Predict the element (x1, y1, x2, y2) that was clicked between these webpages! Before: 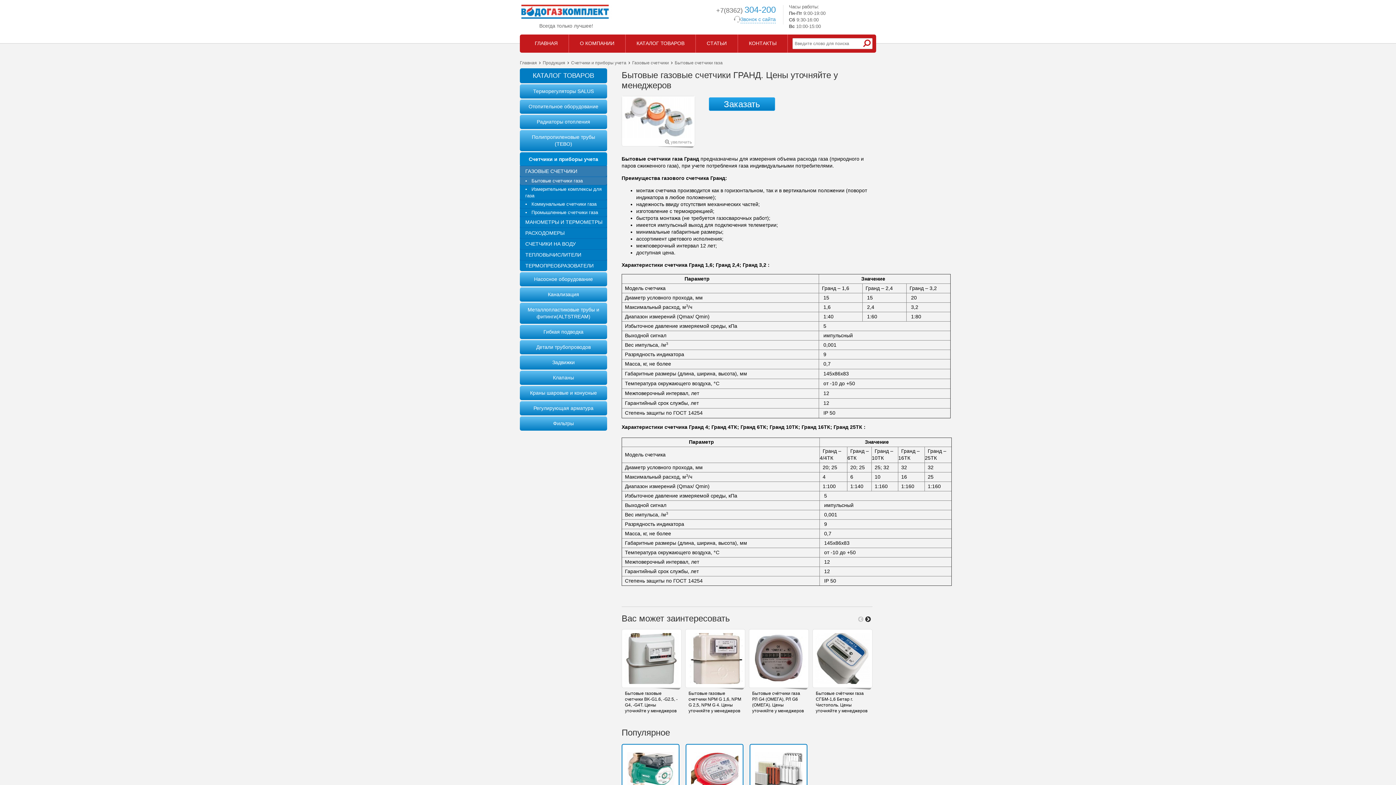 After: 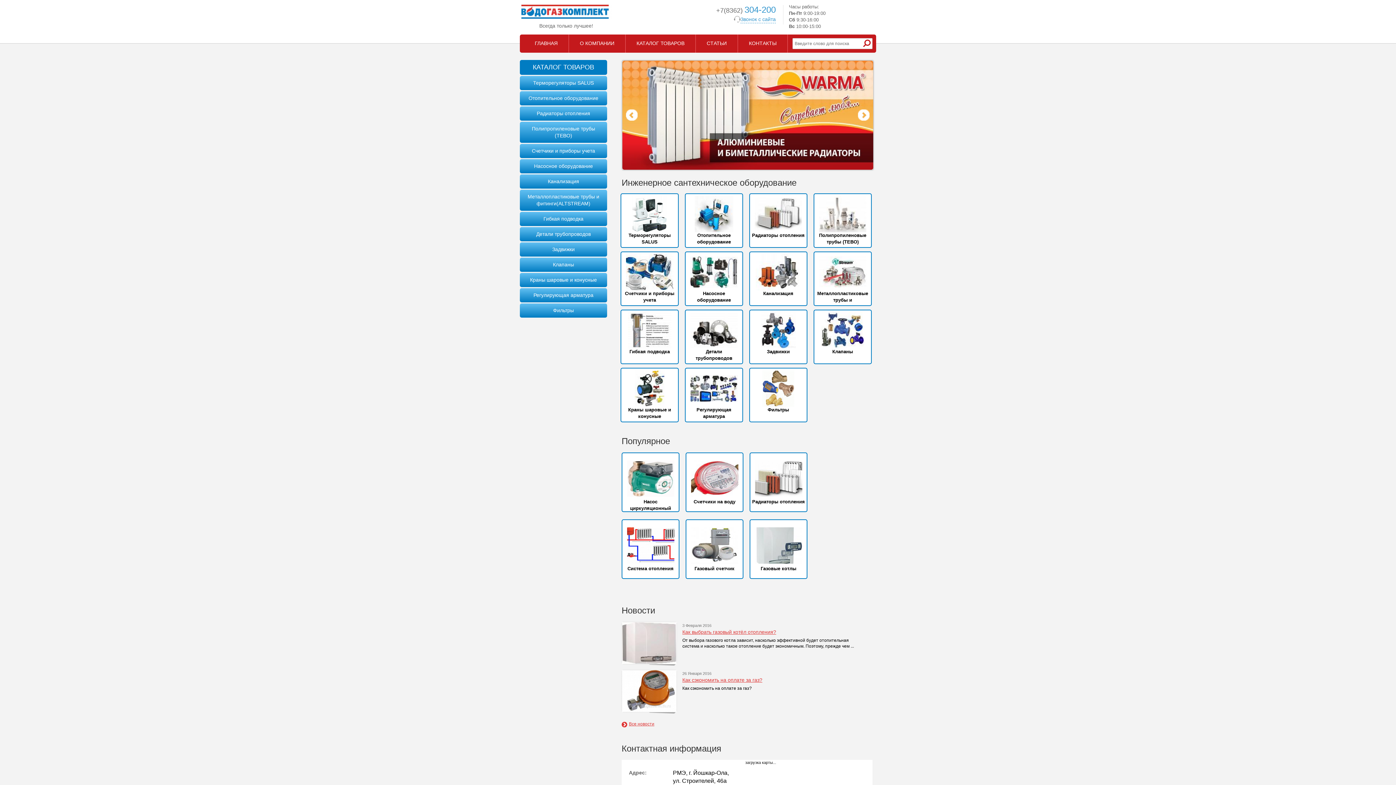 Action: bbox: (520, 60, 537, 65) label: Главная